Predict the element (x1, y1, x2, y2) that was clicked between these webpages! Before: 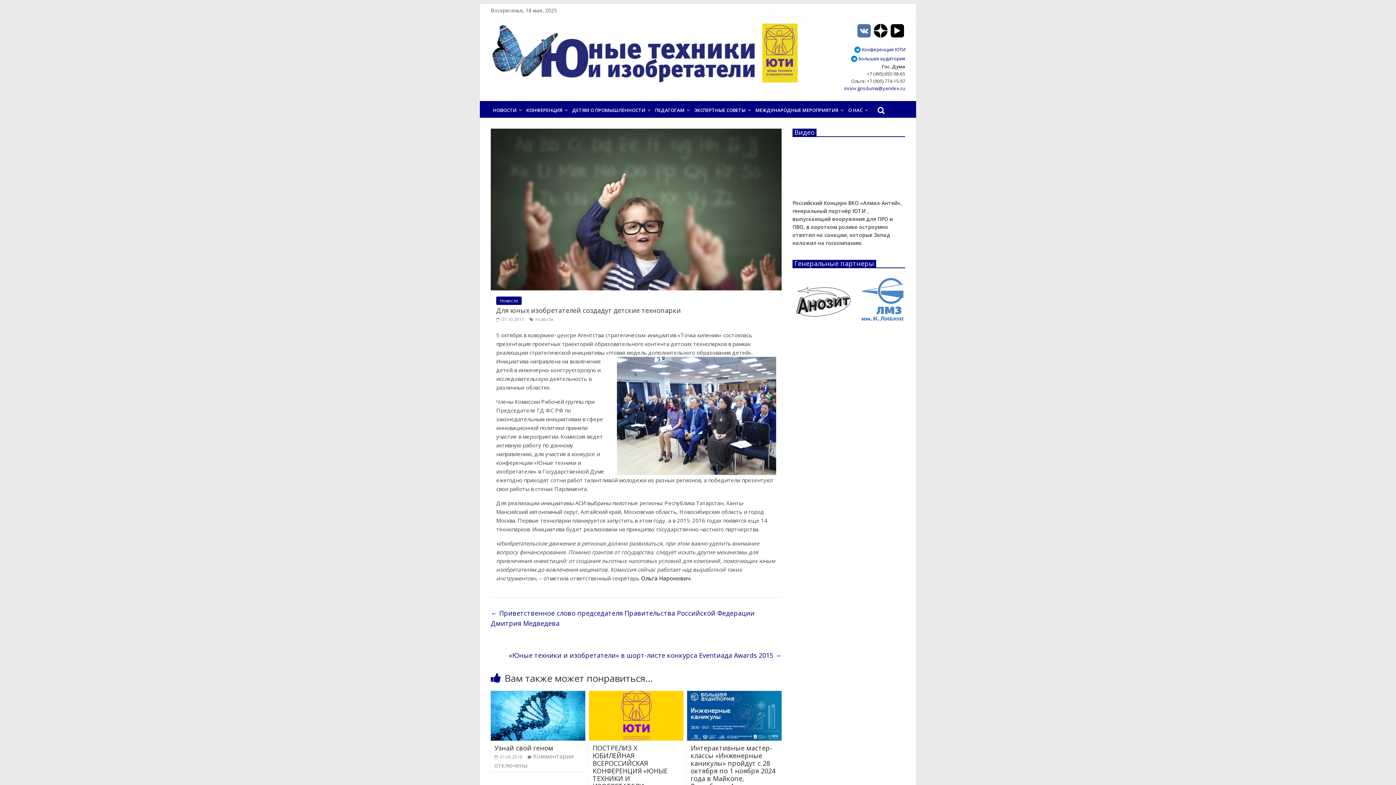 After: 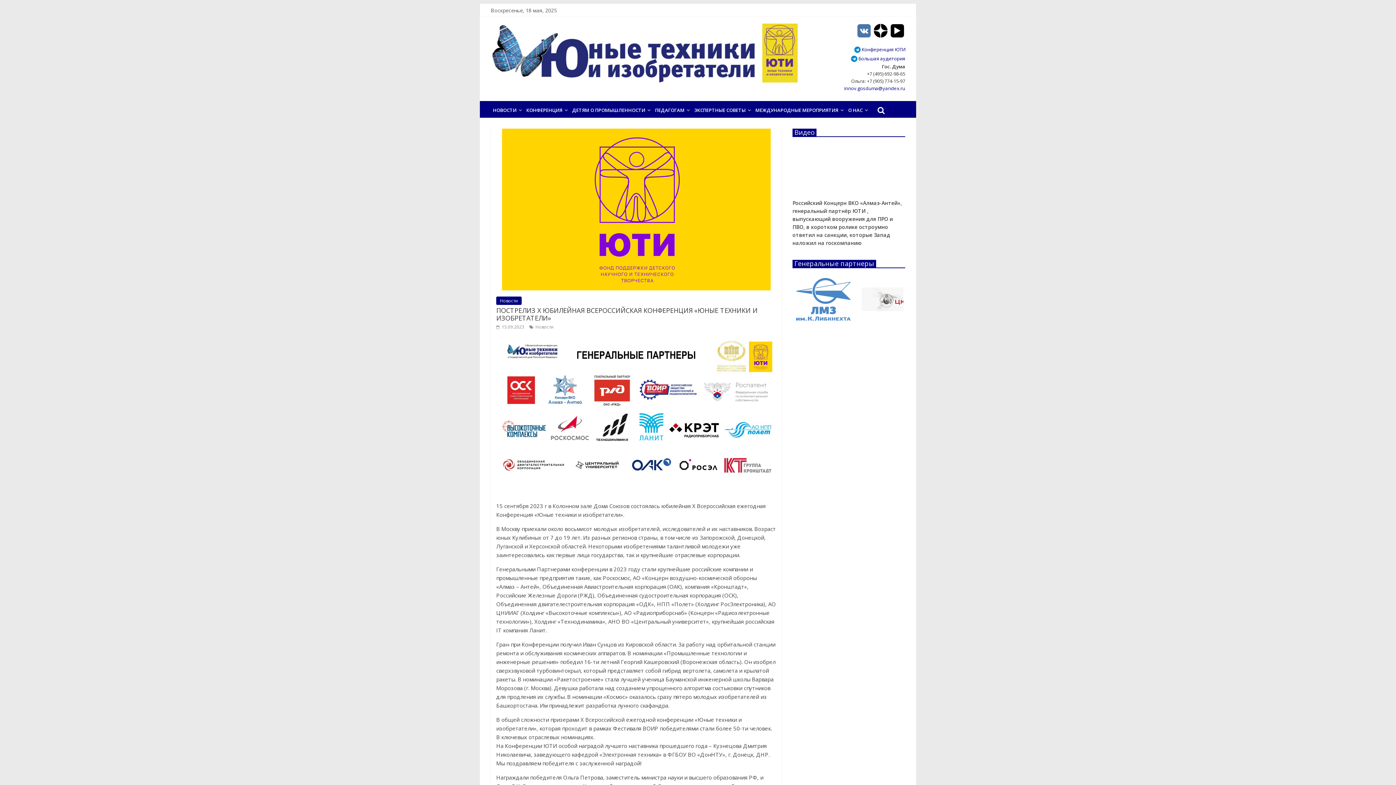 Action: label: ПОСТРЕЛИЗ X ЮБИЛЕЙНАЯ ВСЕРОССИЙСКАЯ КОНФЕРЕНЦИЯ «ЮНЫЕ ТЕХНИКИ И ИЗОБРЕТАТЕЛИ» bbox: (592, 743, 667, 790)